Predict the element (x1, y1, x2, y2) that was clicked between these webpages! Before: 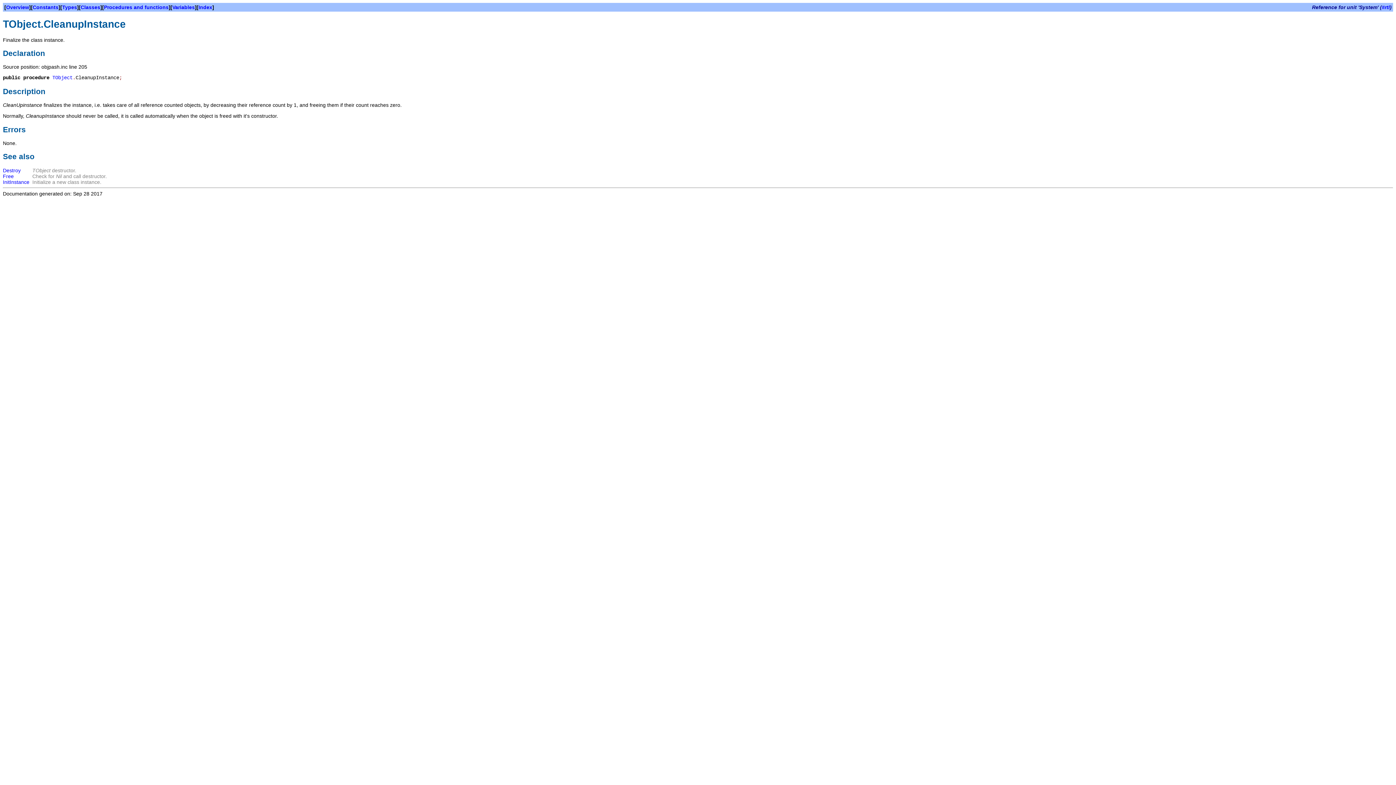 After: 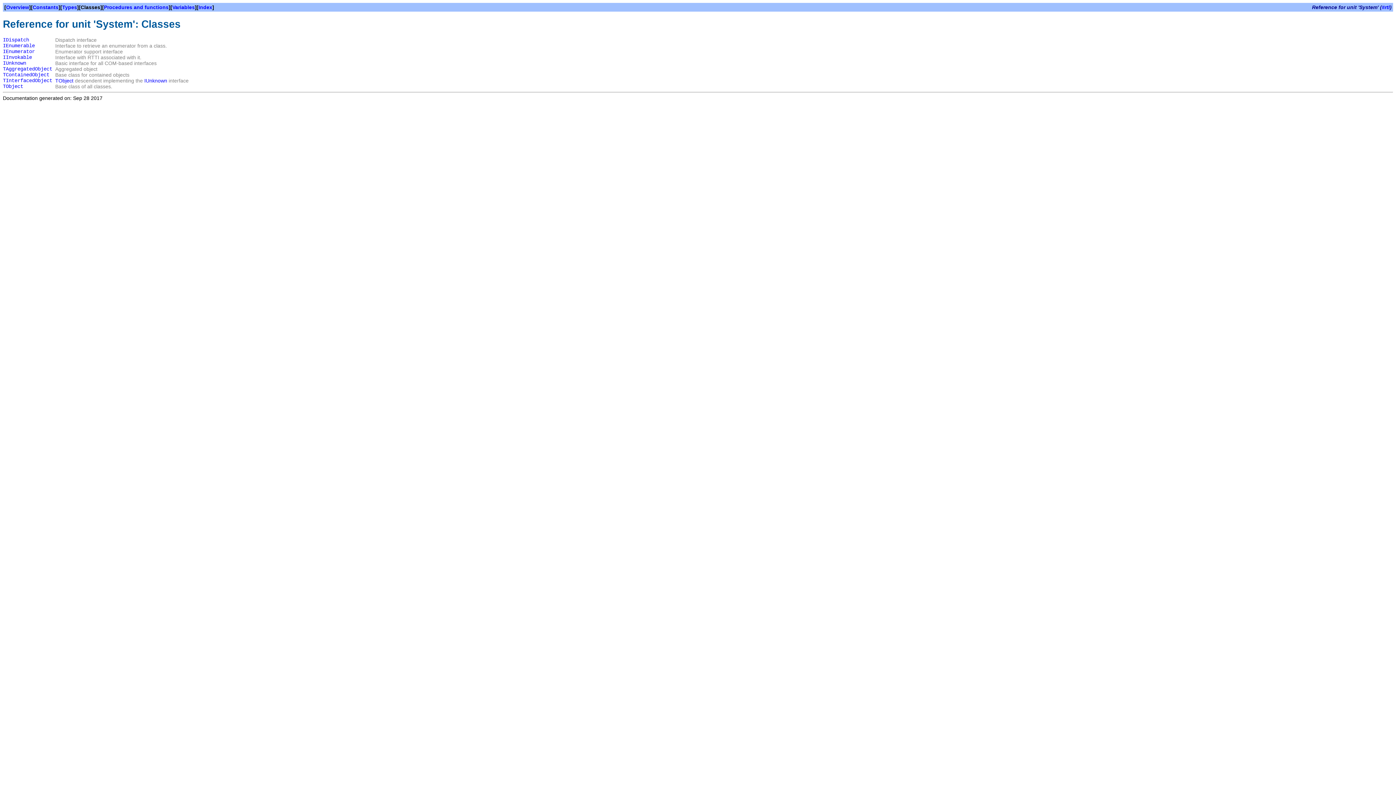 Action: label: Classes bbox: (80, 4, 100, 10)